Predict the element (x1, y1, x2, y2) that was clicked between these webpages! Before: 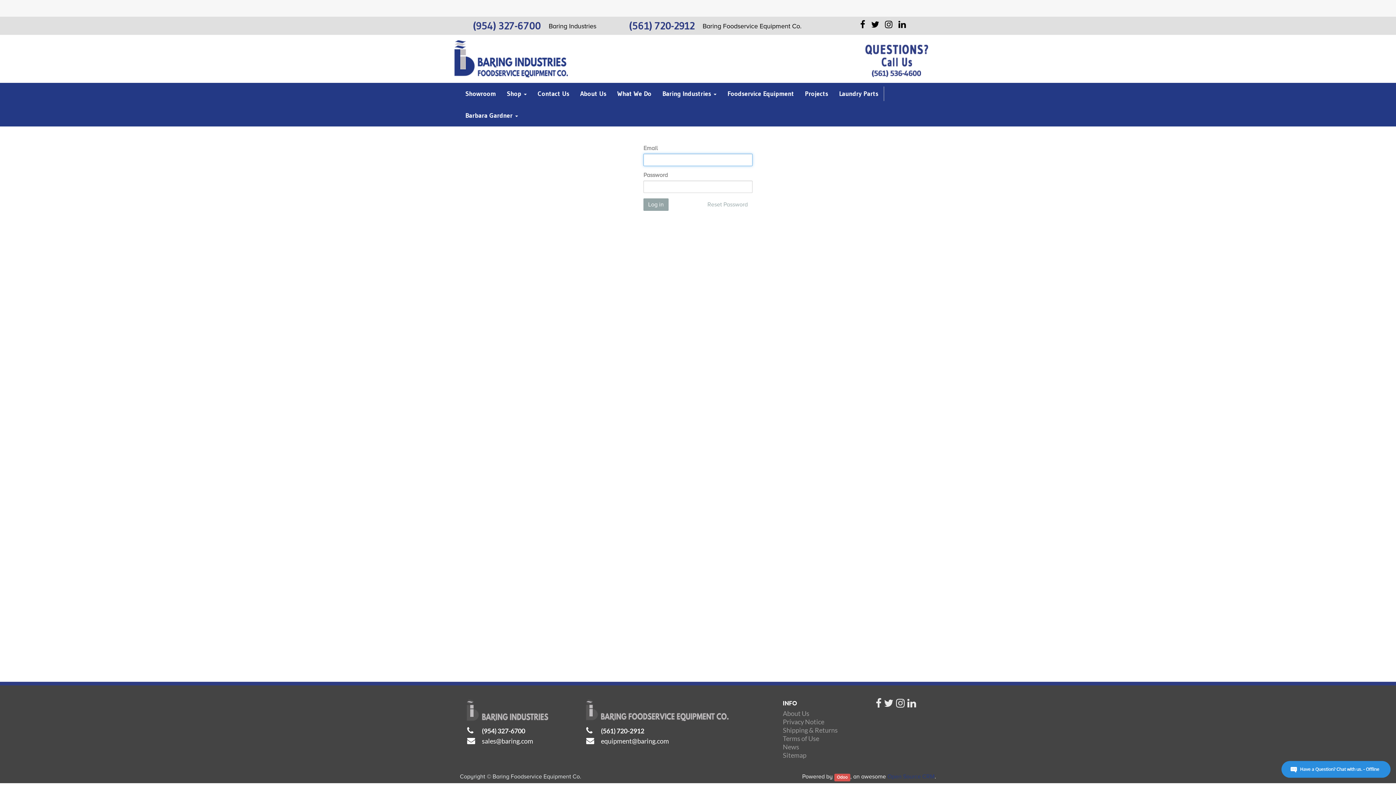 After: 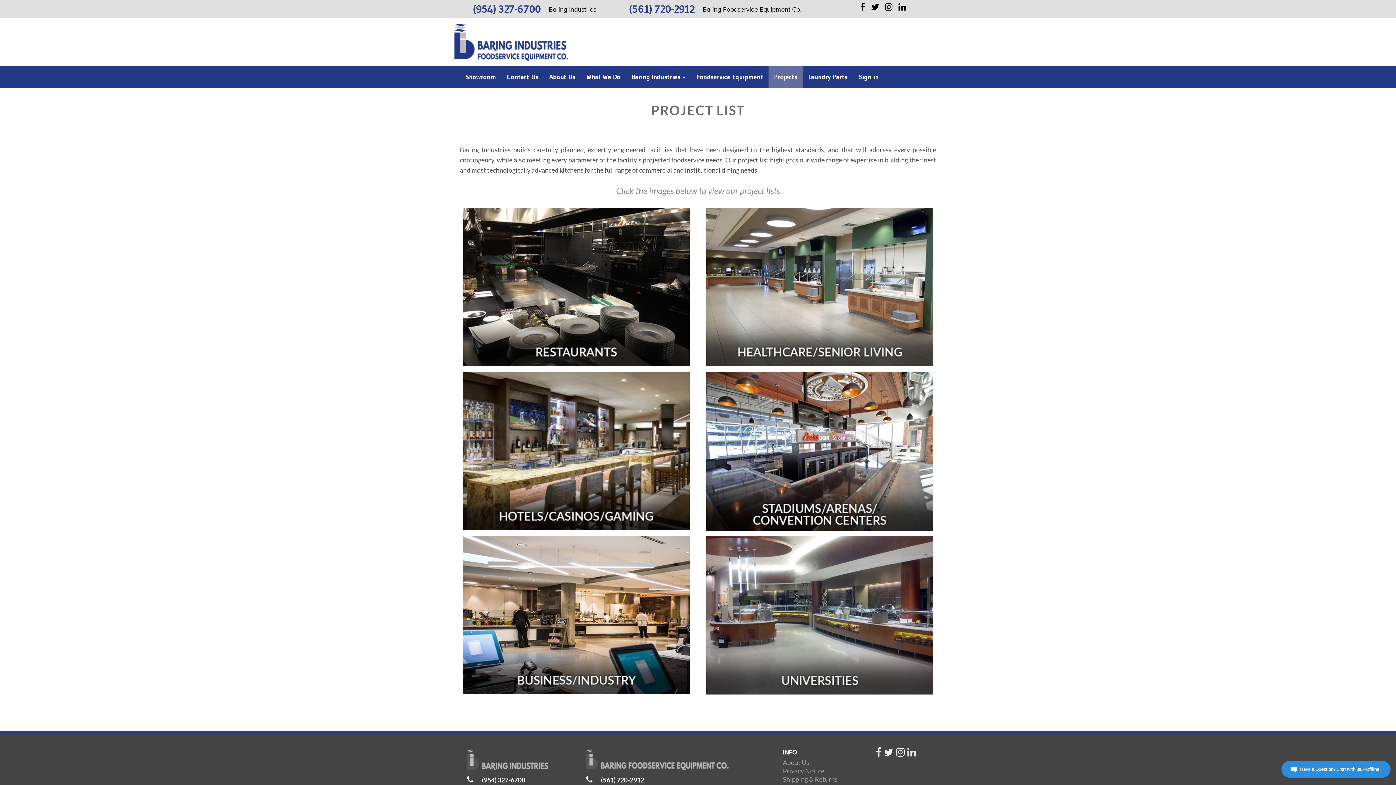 Action: label: Projects bbox: (799, 82, 833, 104)